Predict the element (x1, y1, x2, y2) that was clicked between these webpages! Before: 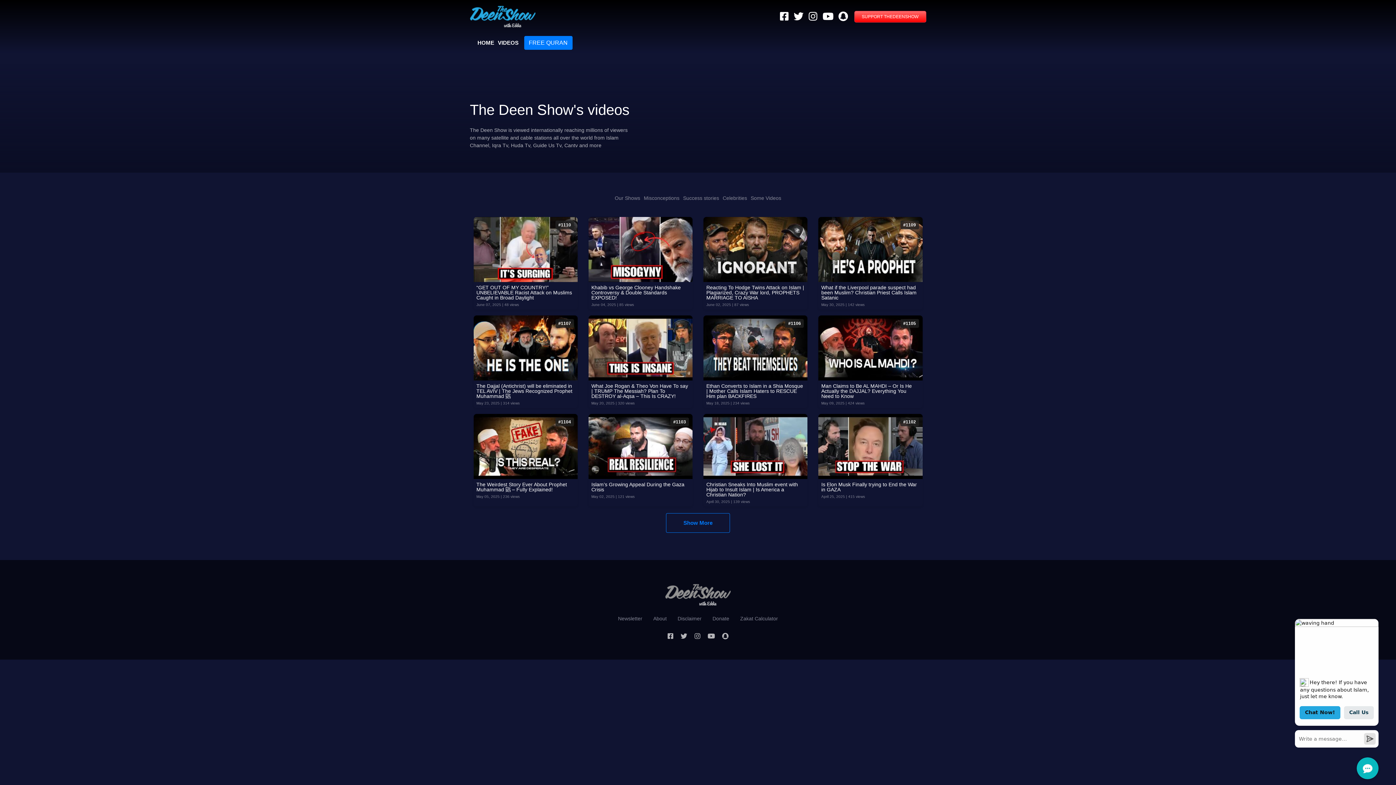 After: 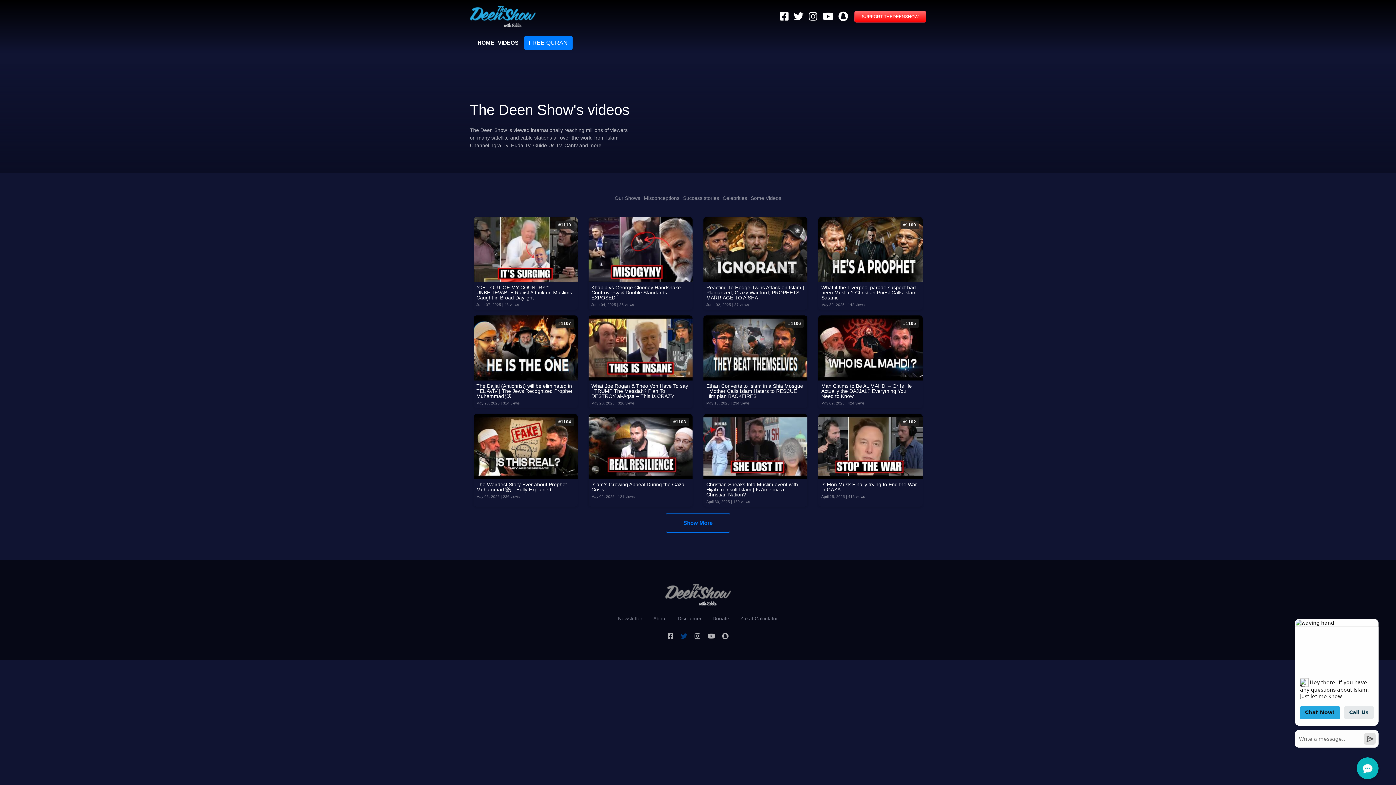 Action: bbox: (680, 632, 687, 640)